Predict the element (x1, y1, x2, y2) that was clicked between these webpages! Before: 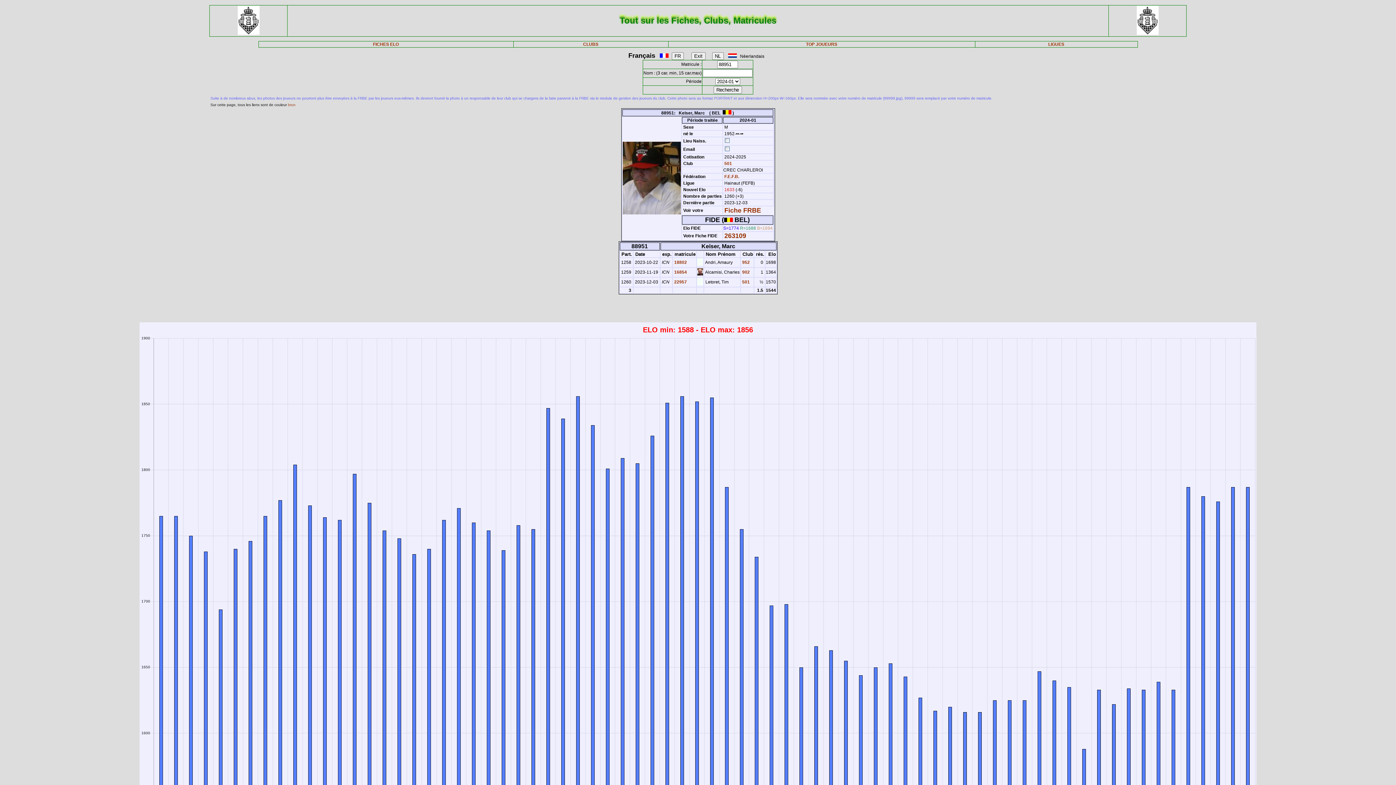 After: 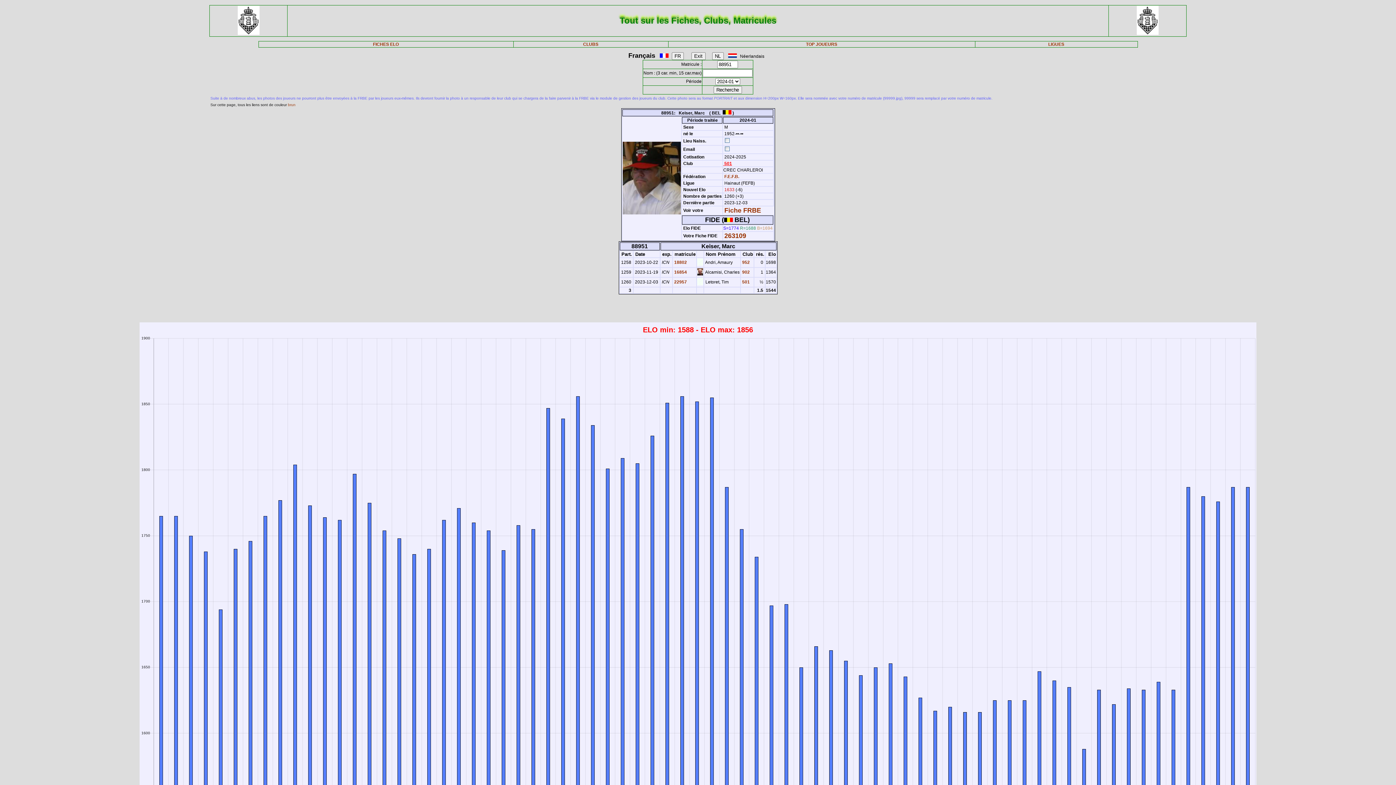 Action: label:  501 bbox: (723, 161, 732, 166)